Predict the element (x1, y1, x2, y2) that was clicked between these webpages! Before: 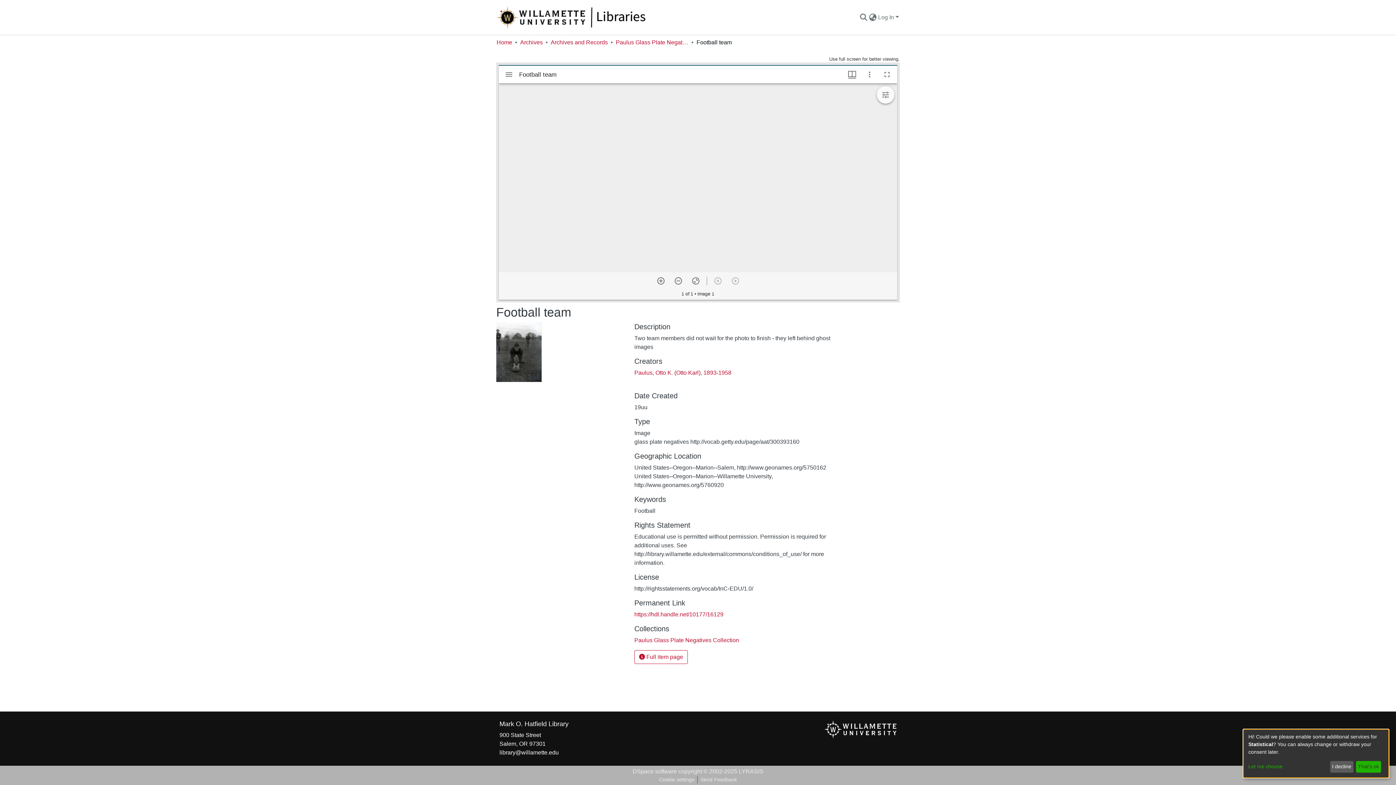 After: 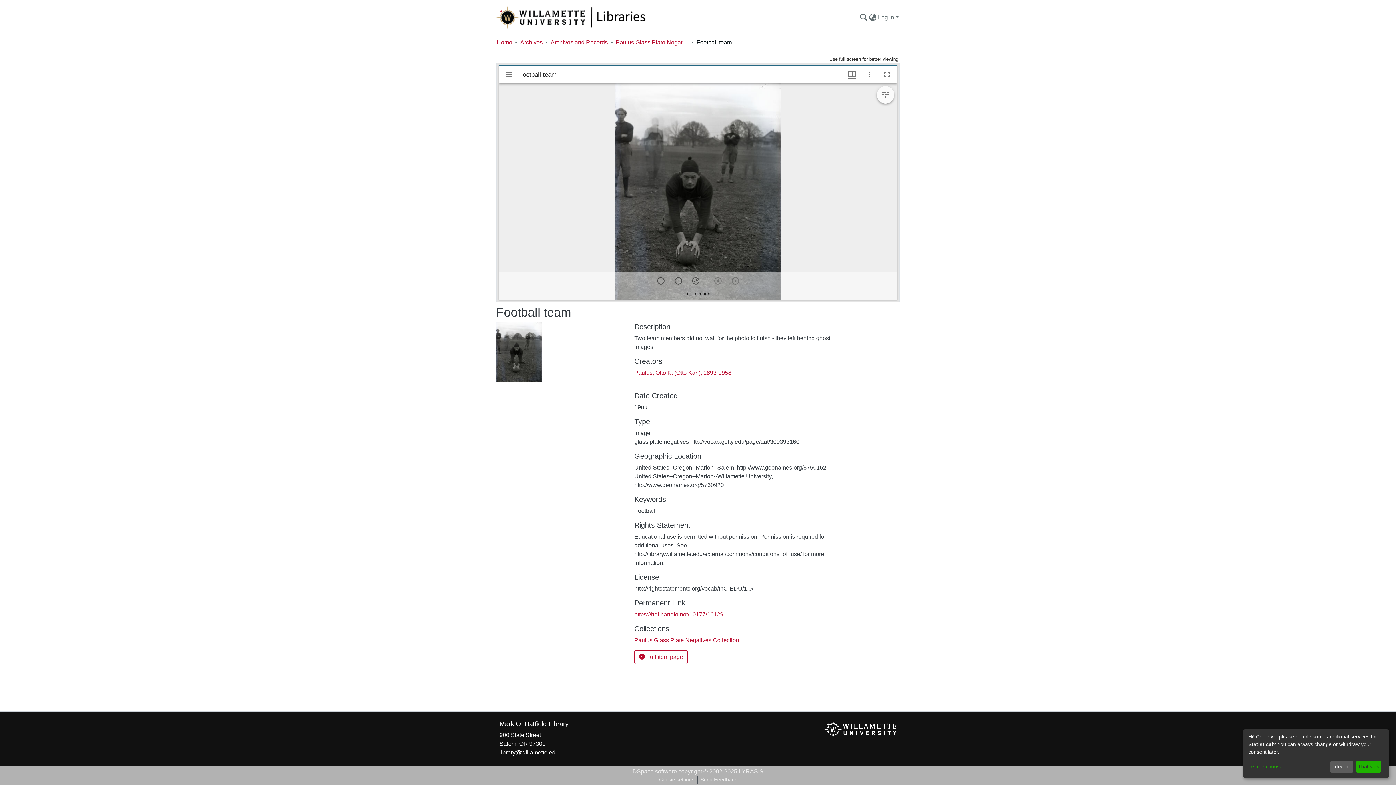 Action: bbox: (656, 776, 697, 784) label: Cookie settings